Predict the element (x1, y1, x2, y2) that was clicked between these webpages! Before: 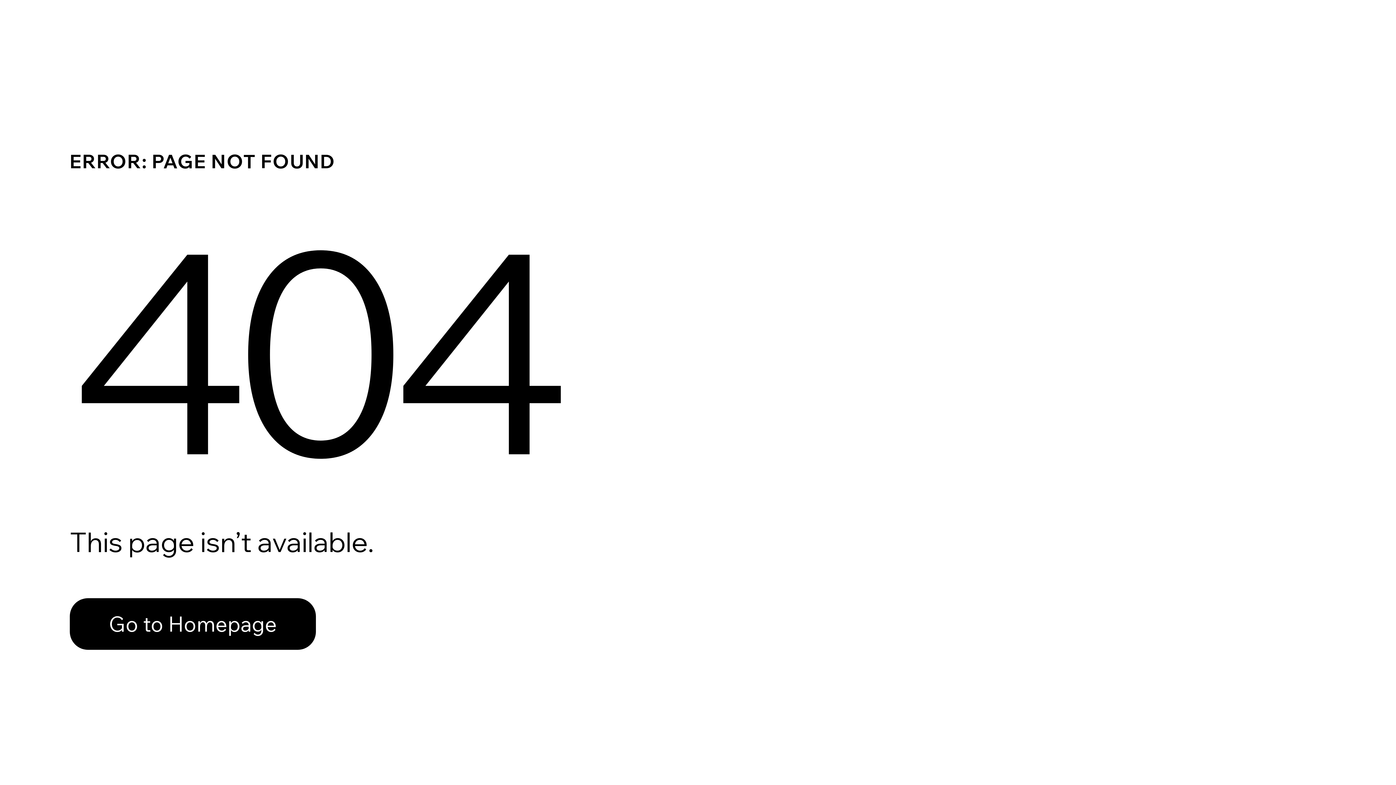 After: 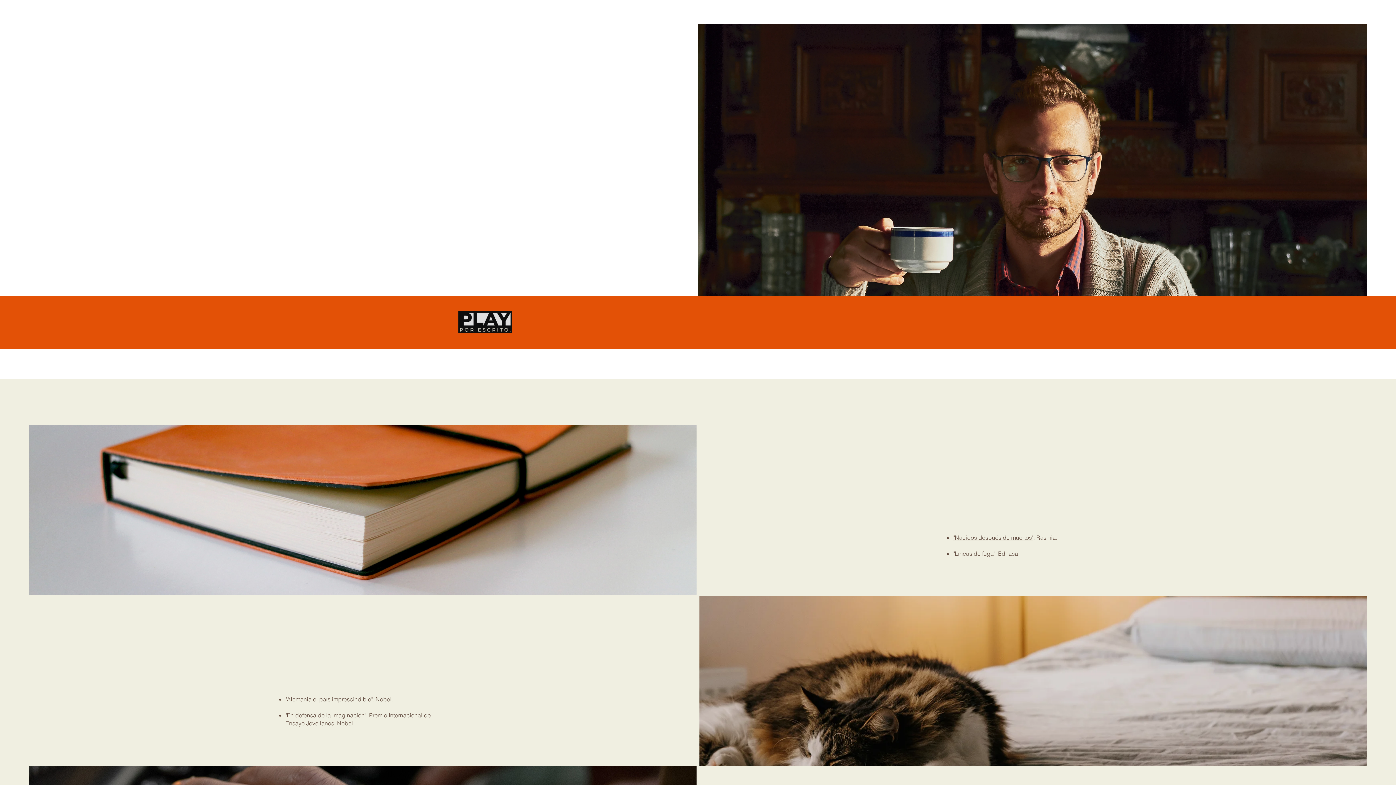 Action: bbox: (69, 598, 316, 650) label: Go to Homepage